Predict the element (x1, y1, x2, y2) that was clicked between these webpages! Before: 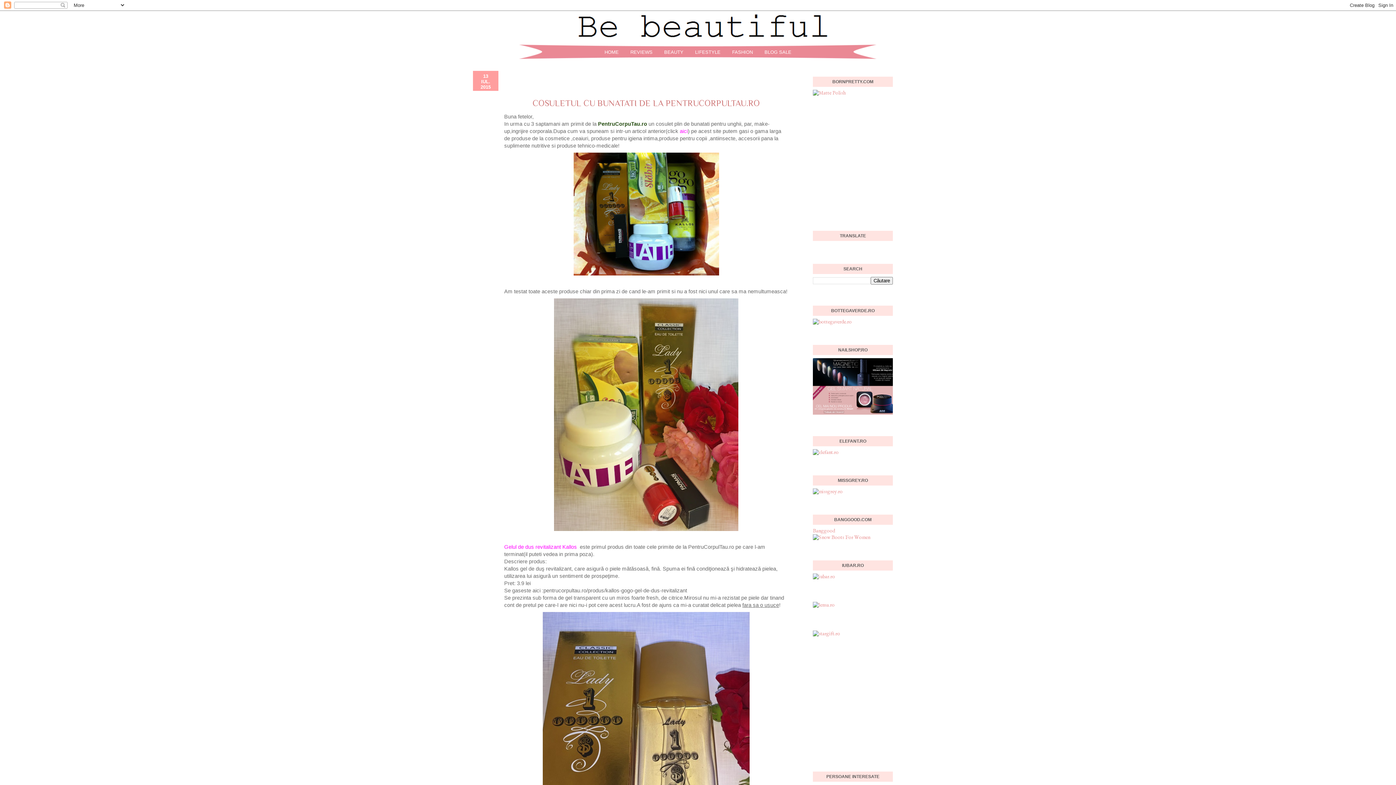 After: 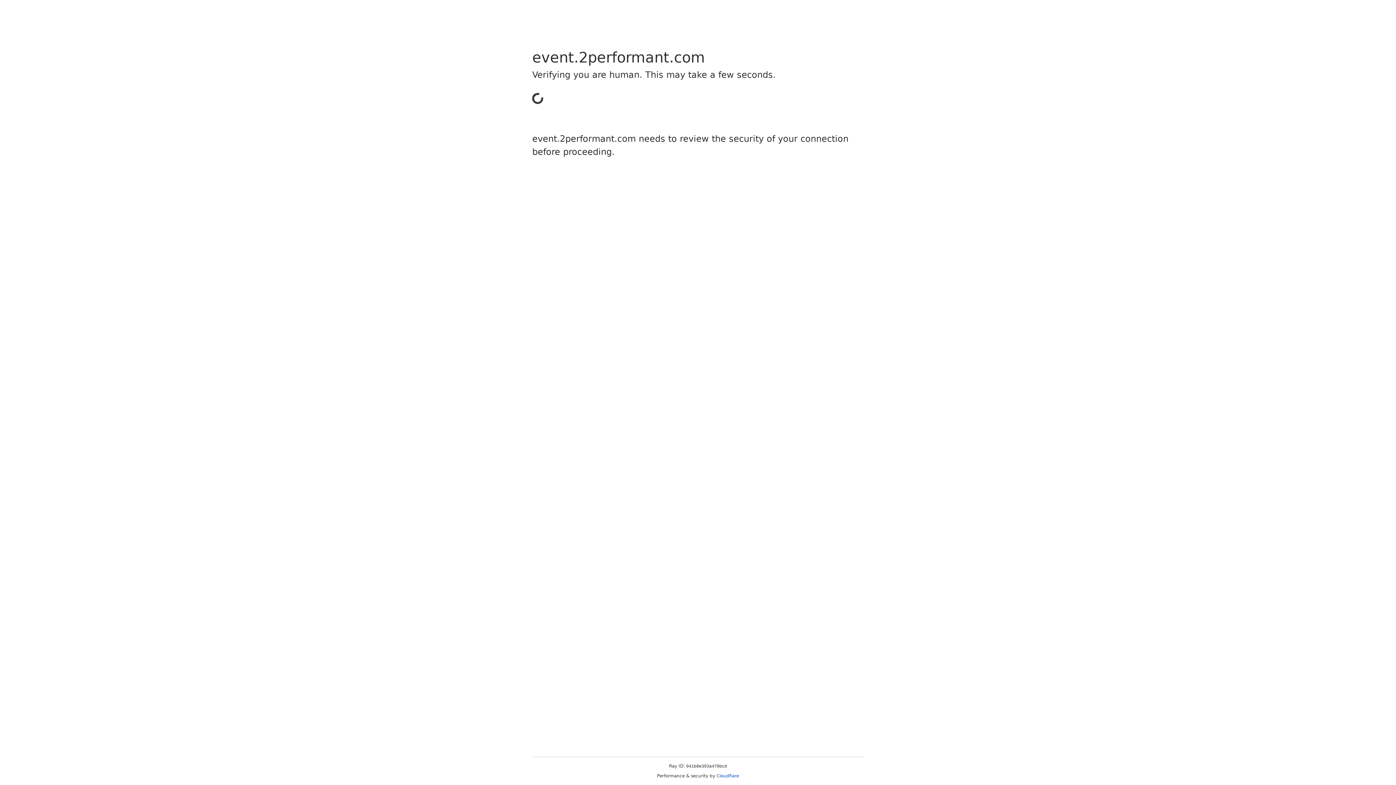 Action: bbox: (813, 410, 893, 416)